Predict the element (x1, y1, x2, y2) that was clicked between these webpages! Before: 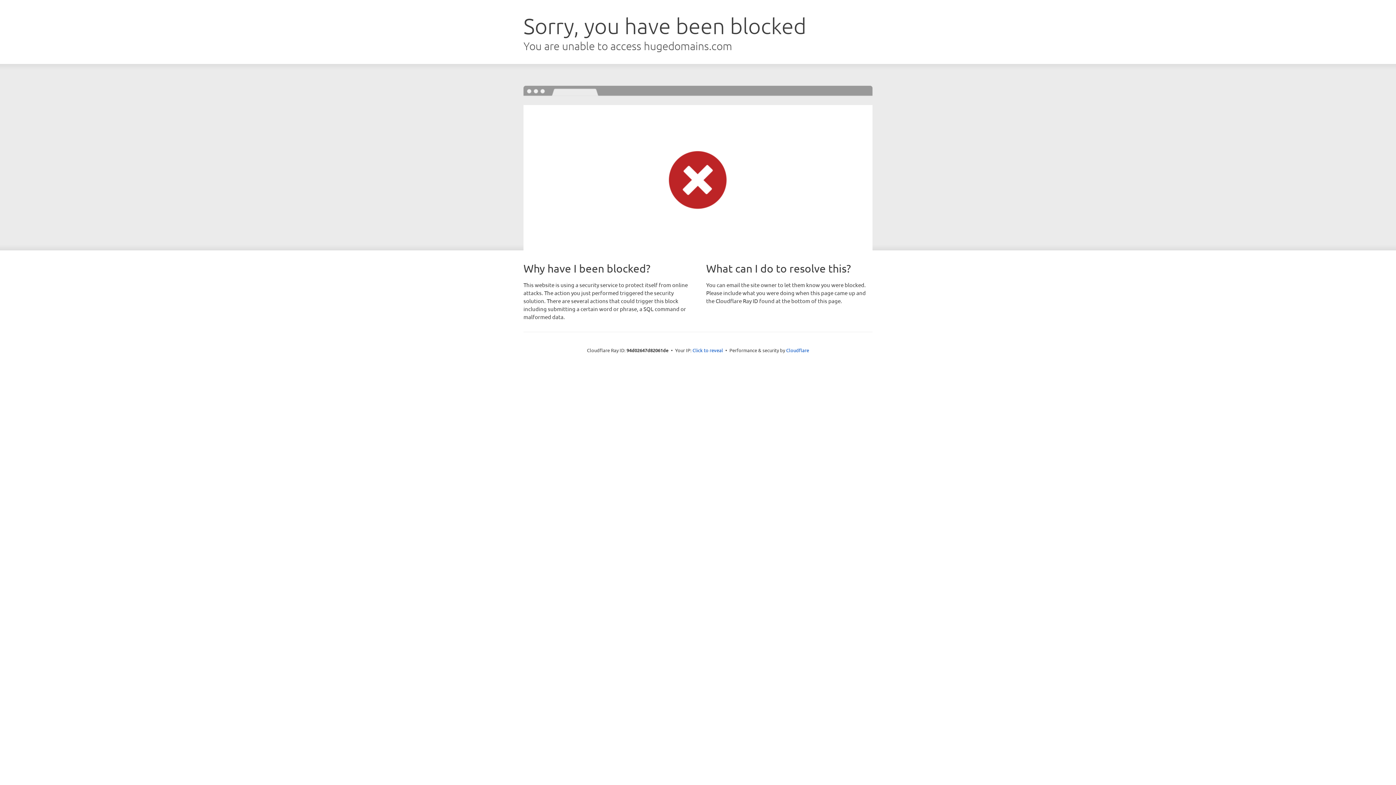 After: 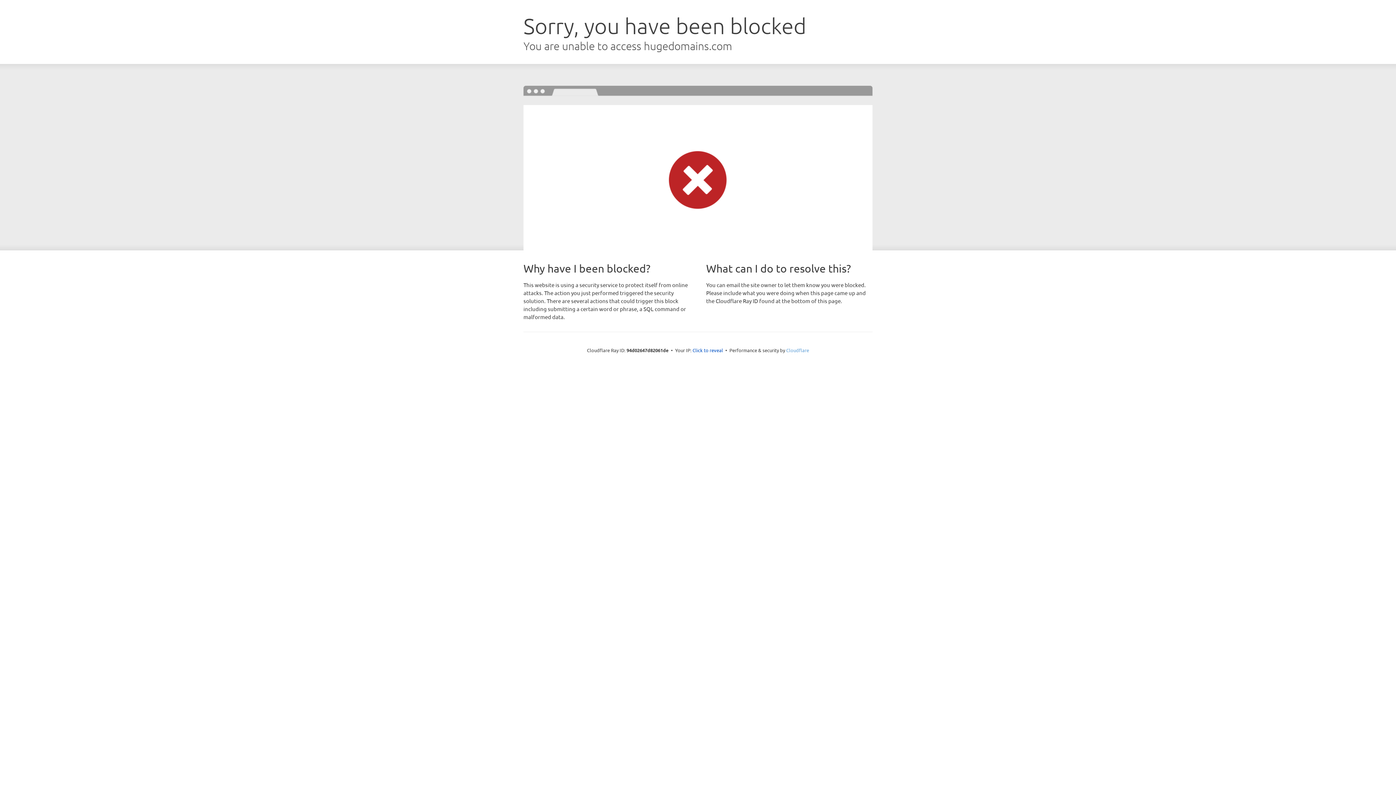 Action: label: Cloudflare bbox: (786, 347, 809, 353)